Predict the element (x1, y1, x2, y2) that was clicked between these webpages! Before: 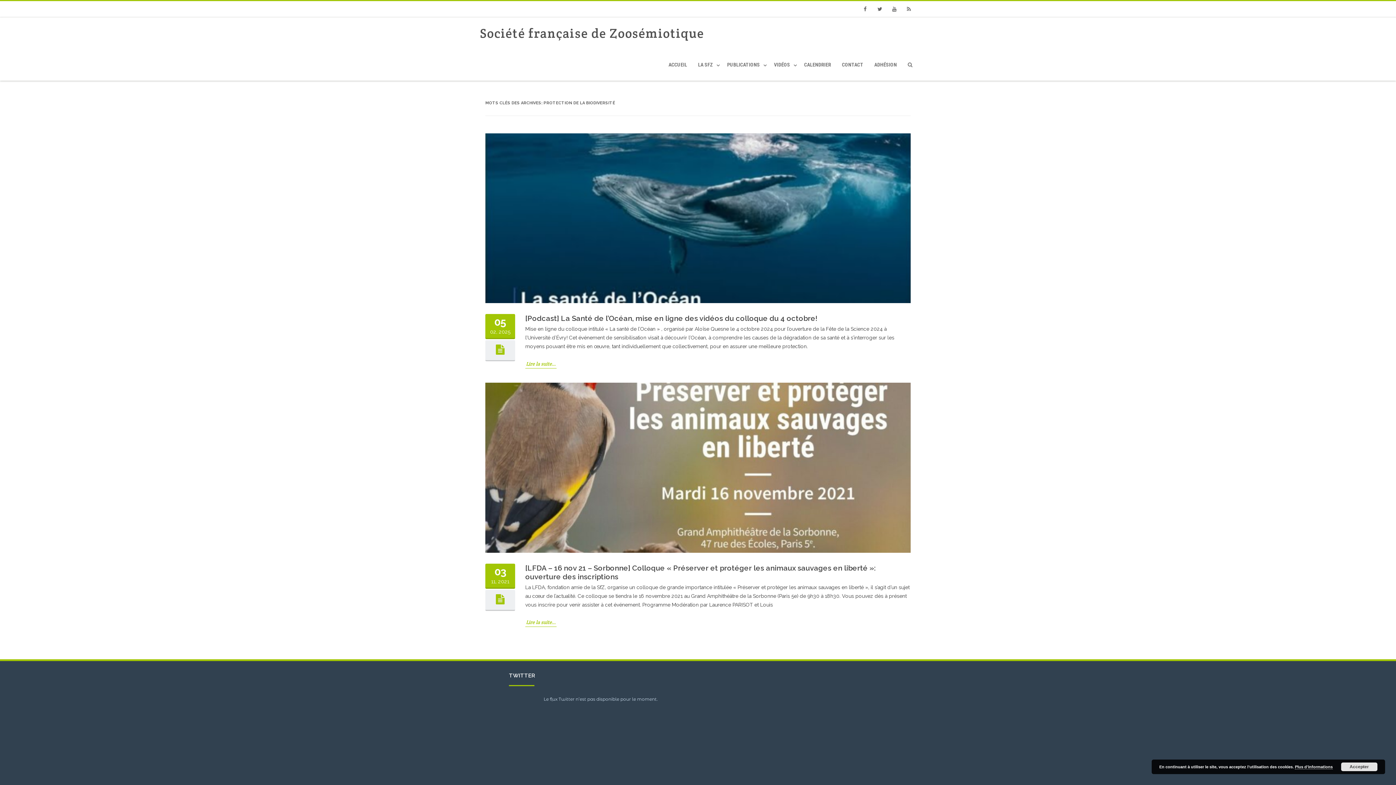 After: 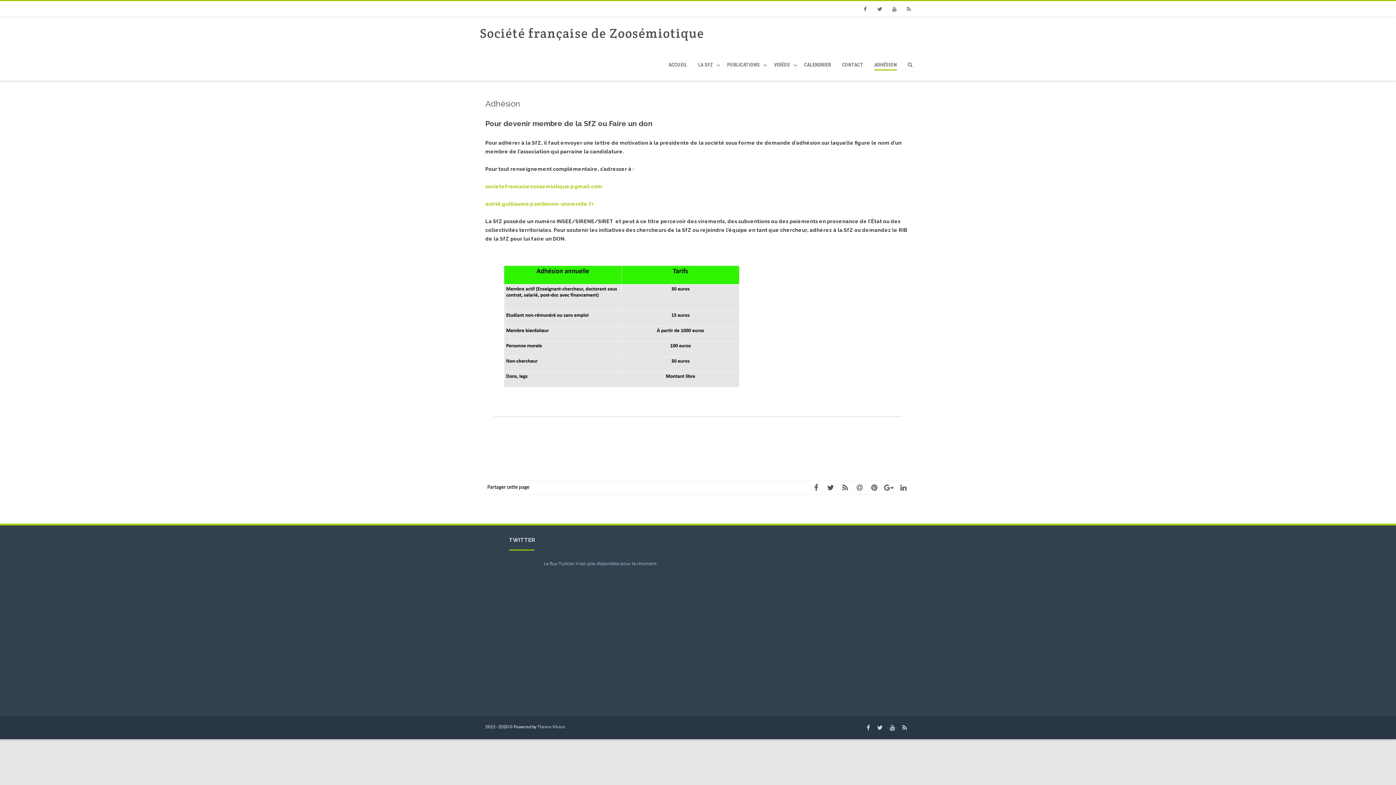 Action: bbox: (874, 61, 897, 67) label: ADHÉSION